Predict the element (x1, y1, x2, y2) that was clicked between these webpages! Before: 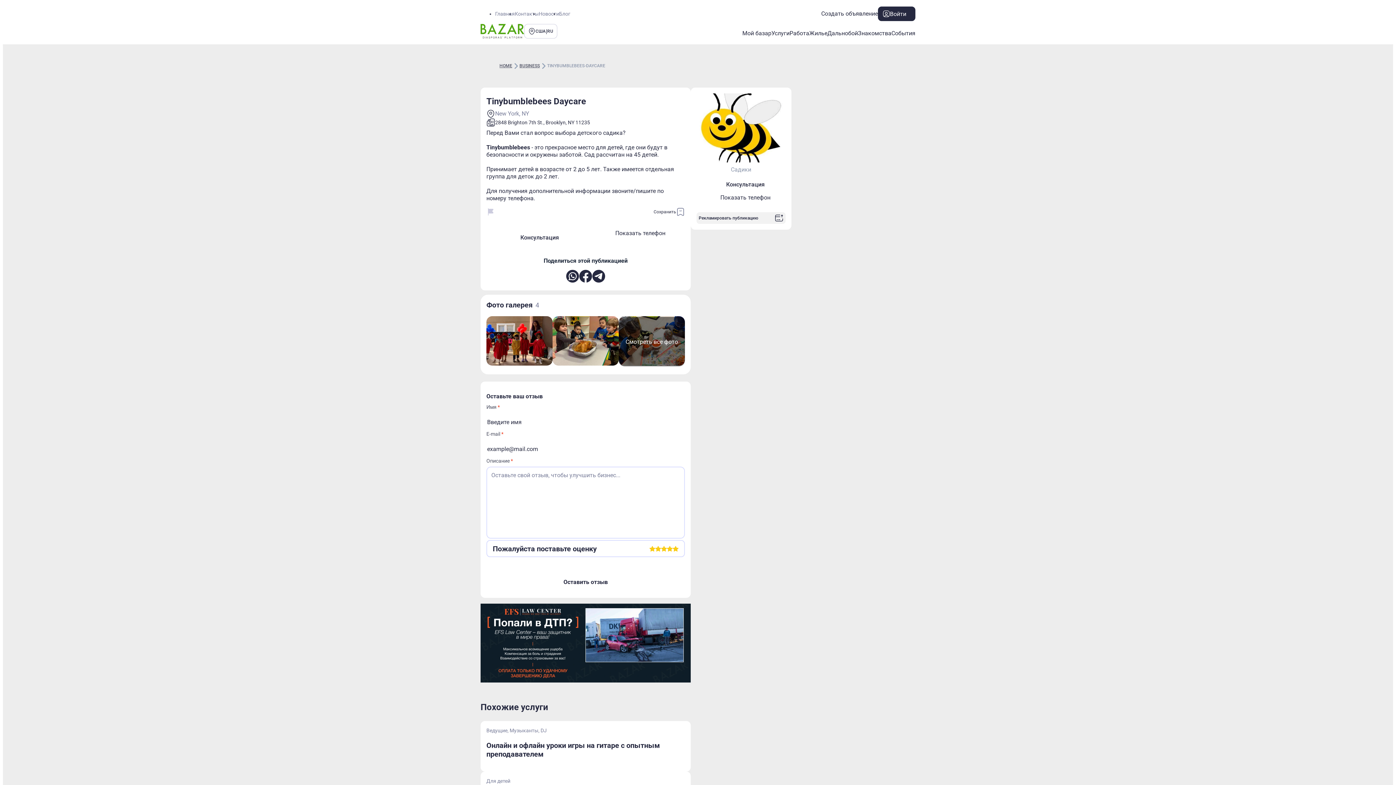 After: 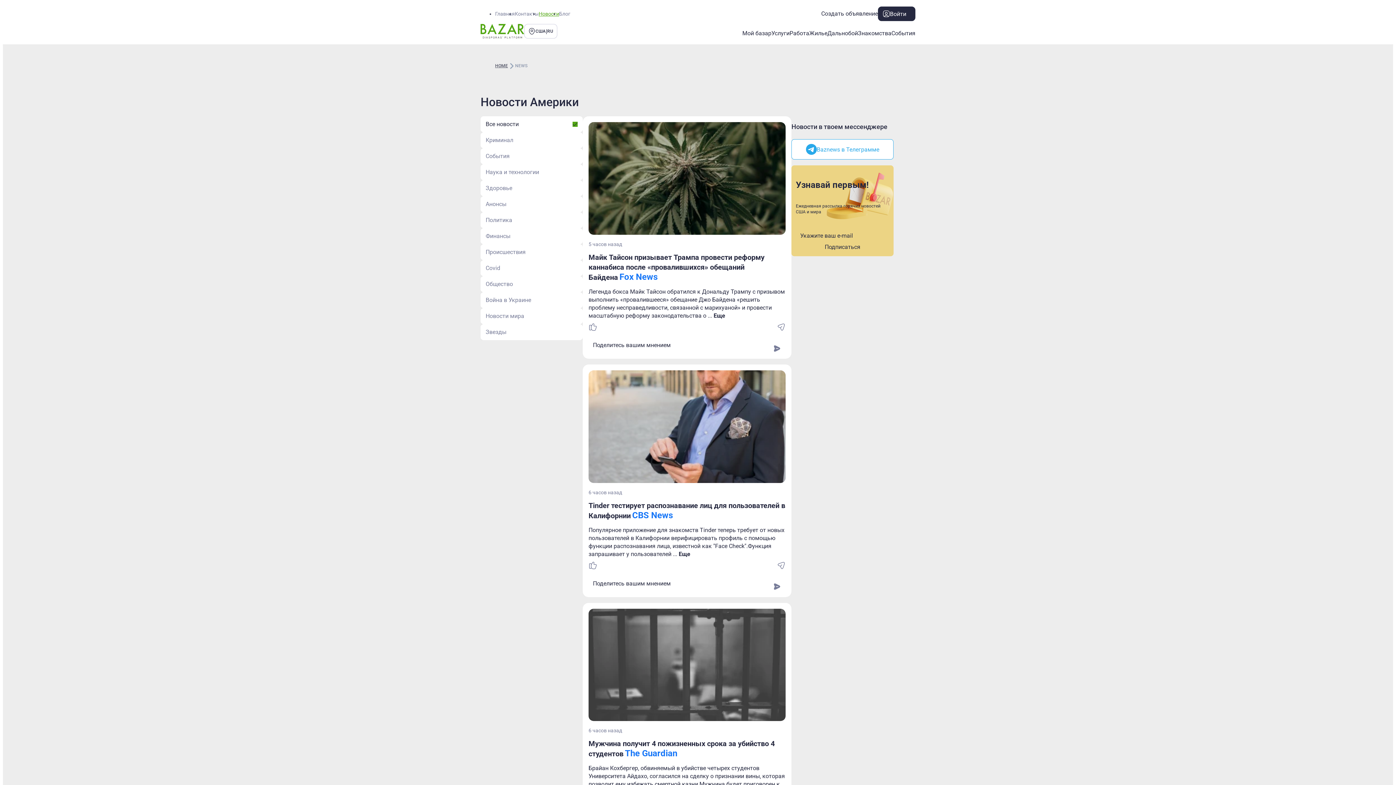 Action: label: Новости bbox: (538, 10, 559, 16)